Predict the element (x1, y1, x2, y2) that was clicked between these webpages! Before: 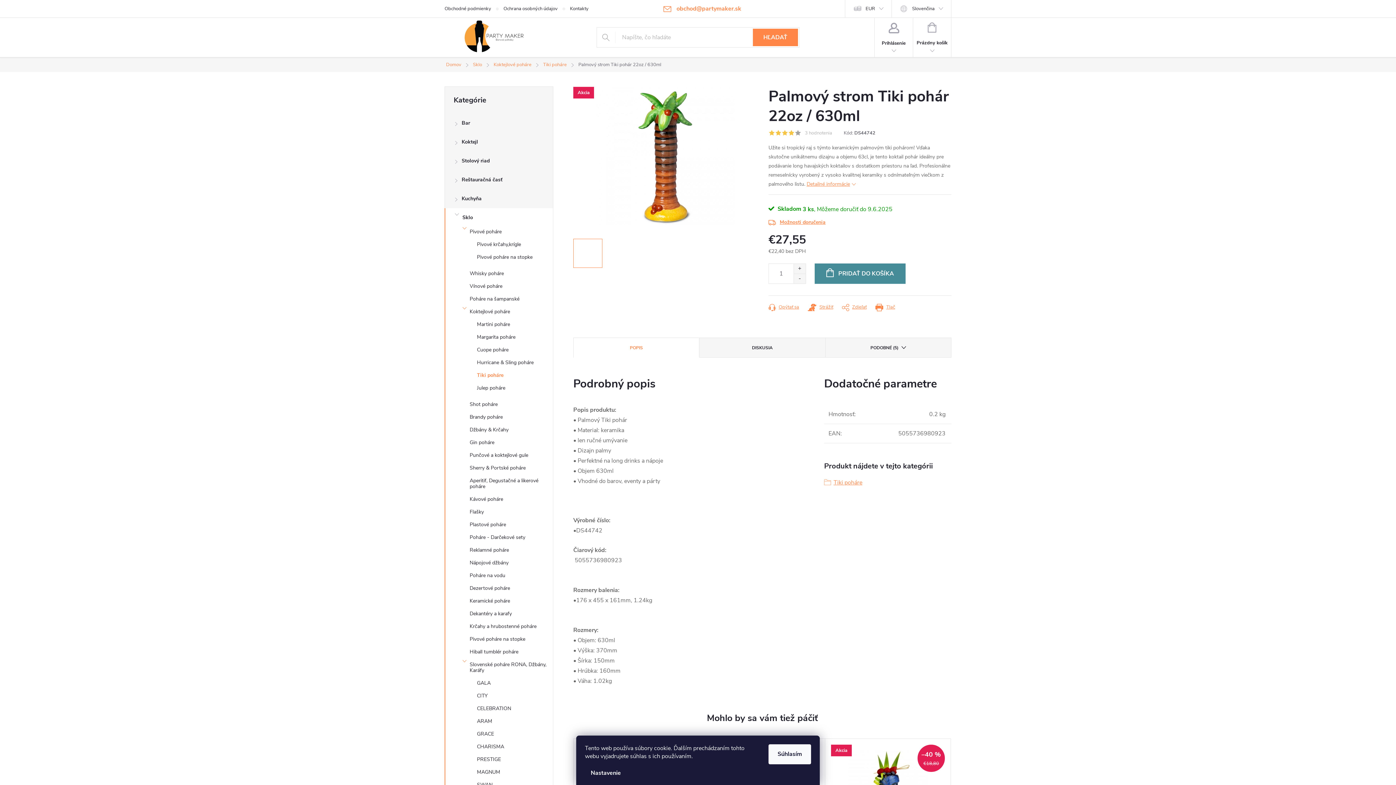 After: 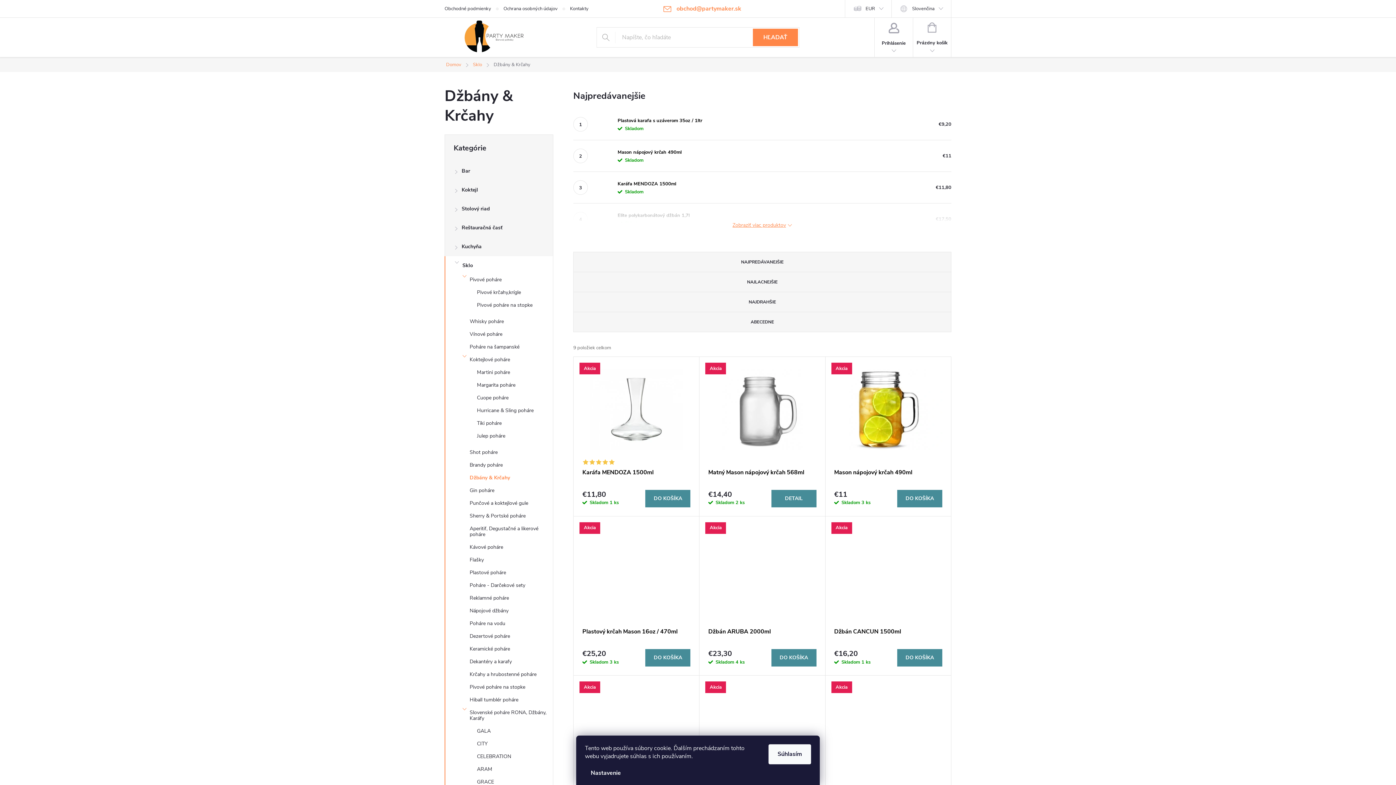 Action: label: Džbány & Krčahy bbox: (445, 425, 553, 438)